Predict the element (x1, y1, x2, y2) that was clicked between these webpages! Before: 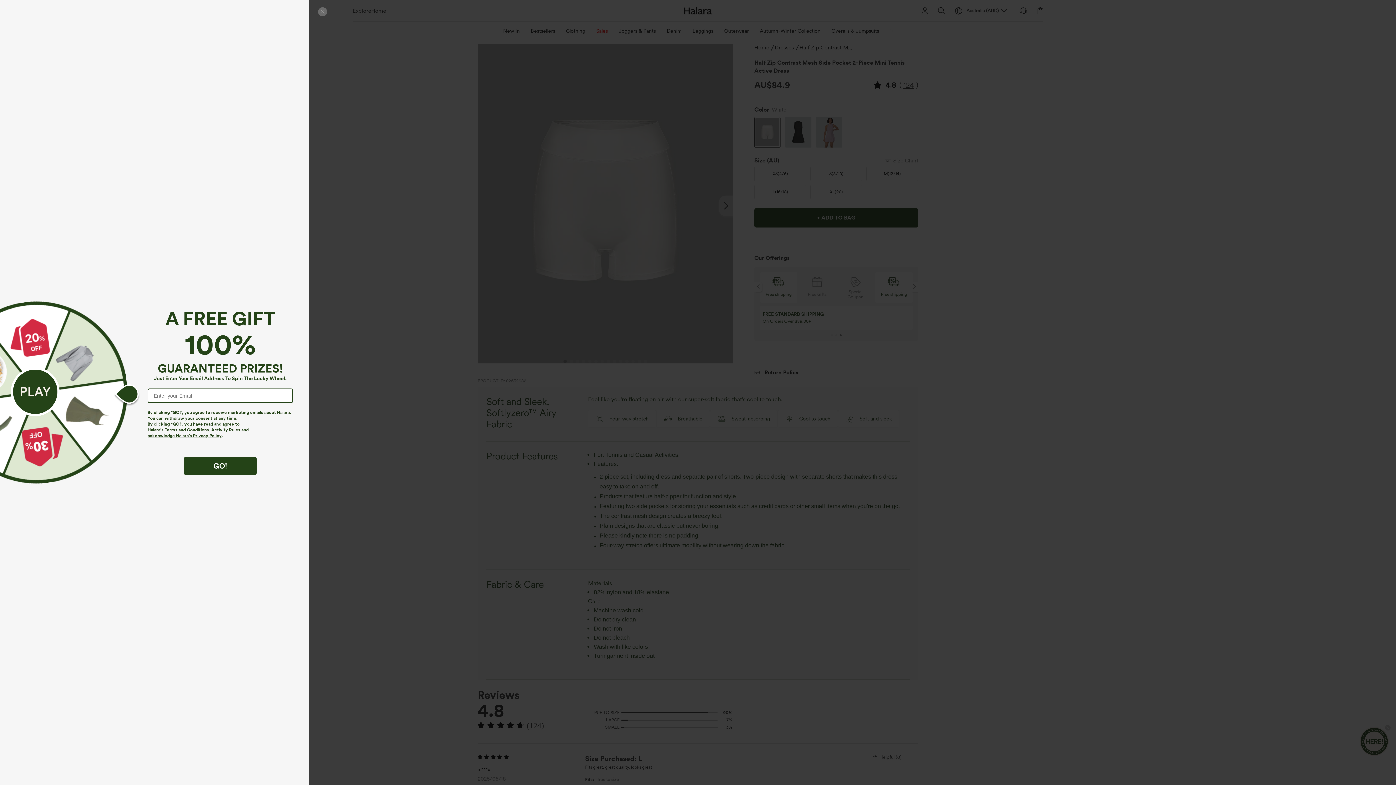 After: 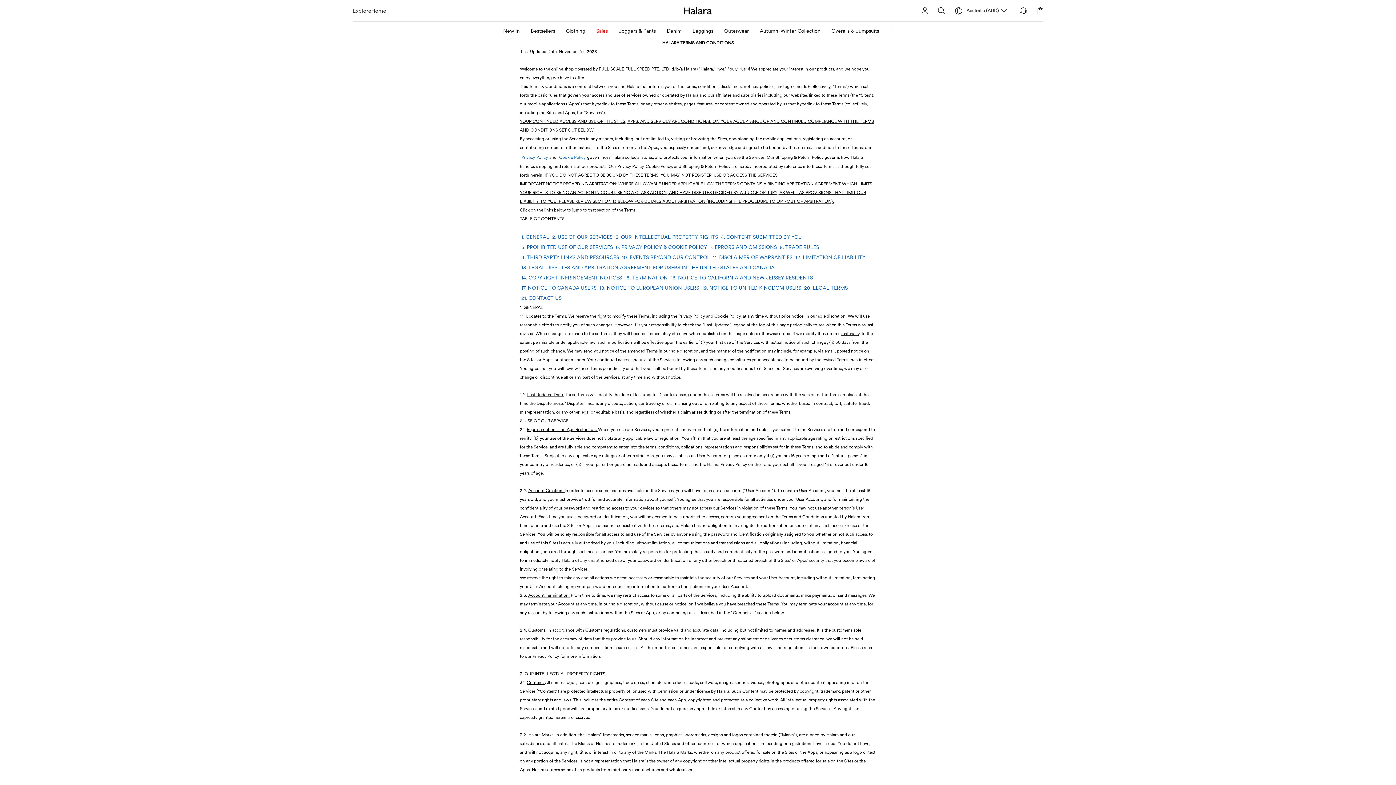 Action: label: Halara’s Terms and Conditions bbox: (147, 427, 209, 432)